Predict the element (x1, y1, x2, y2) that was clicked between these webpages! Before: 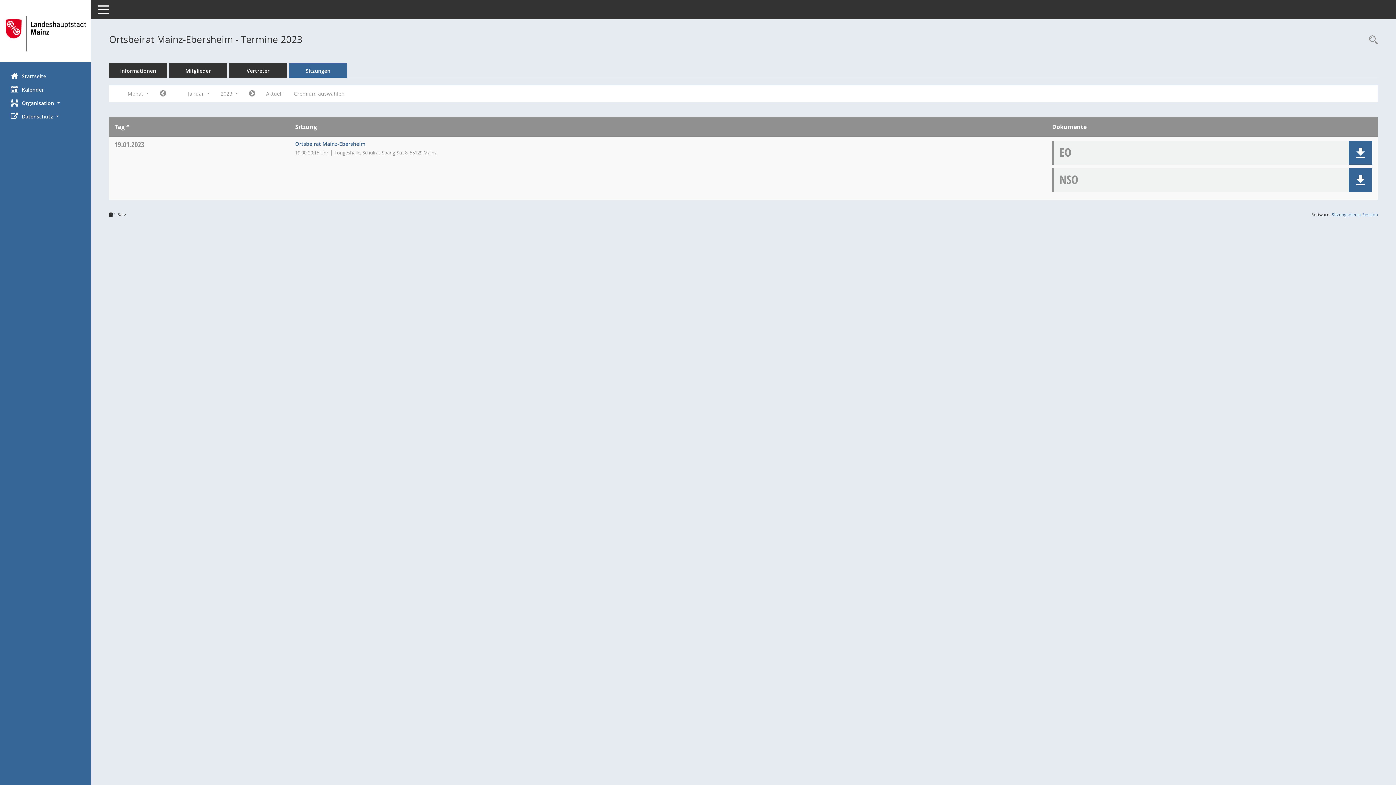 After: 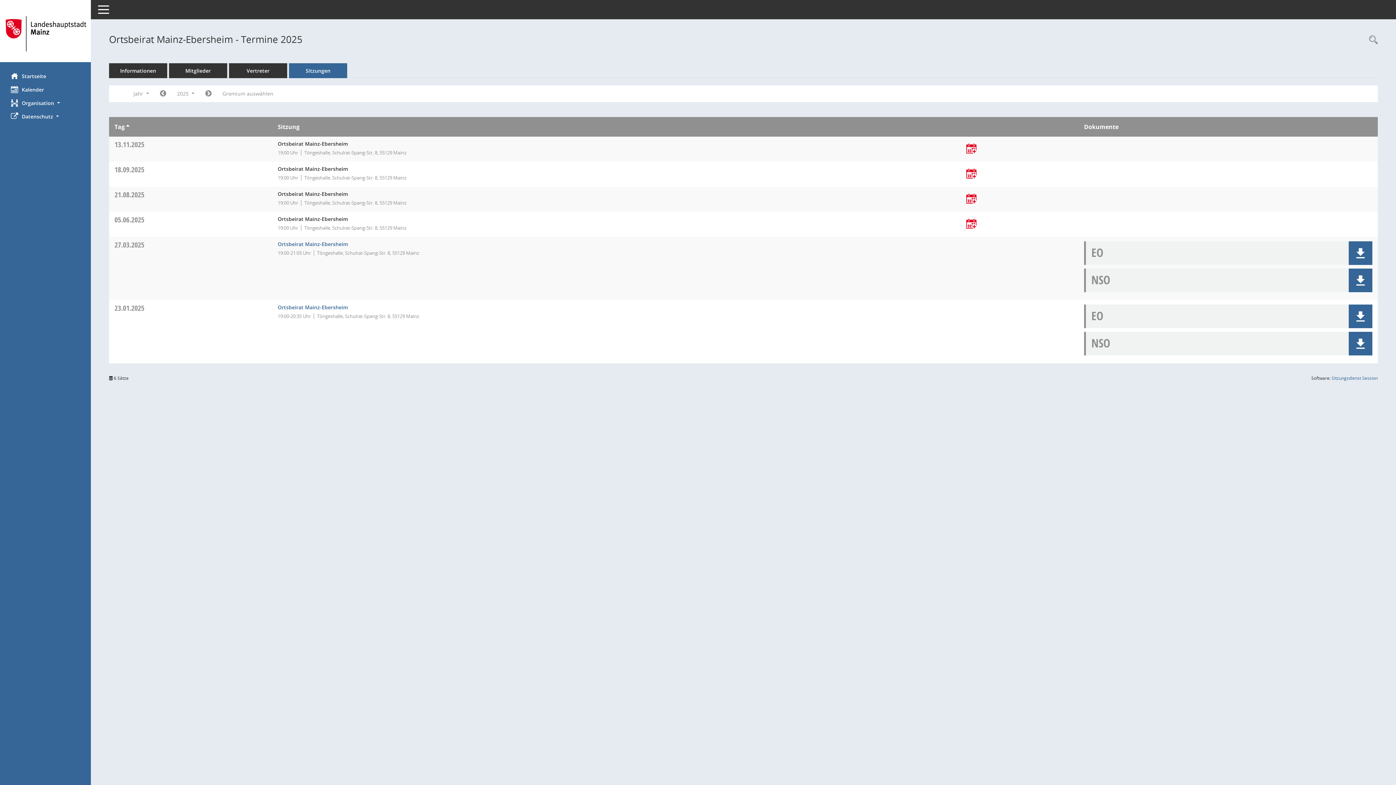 Action: bbox: (289, 63, 347, 78) label: Sitzungen